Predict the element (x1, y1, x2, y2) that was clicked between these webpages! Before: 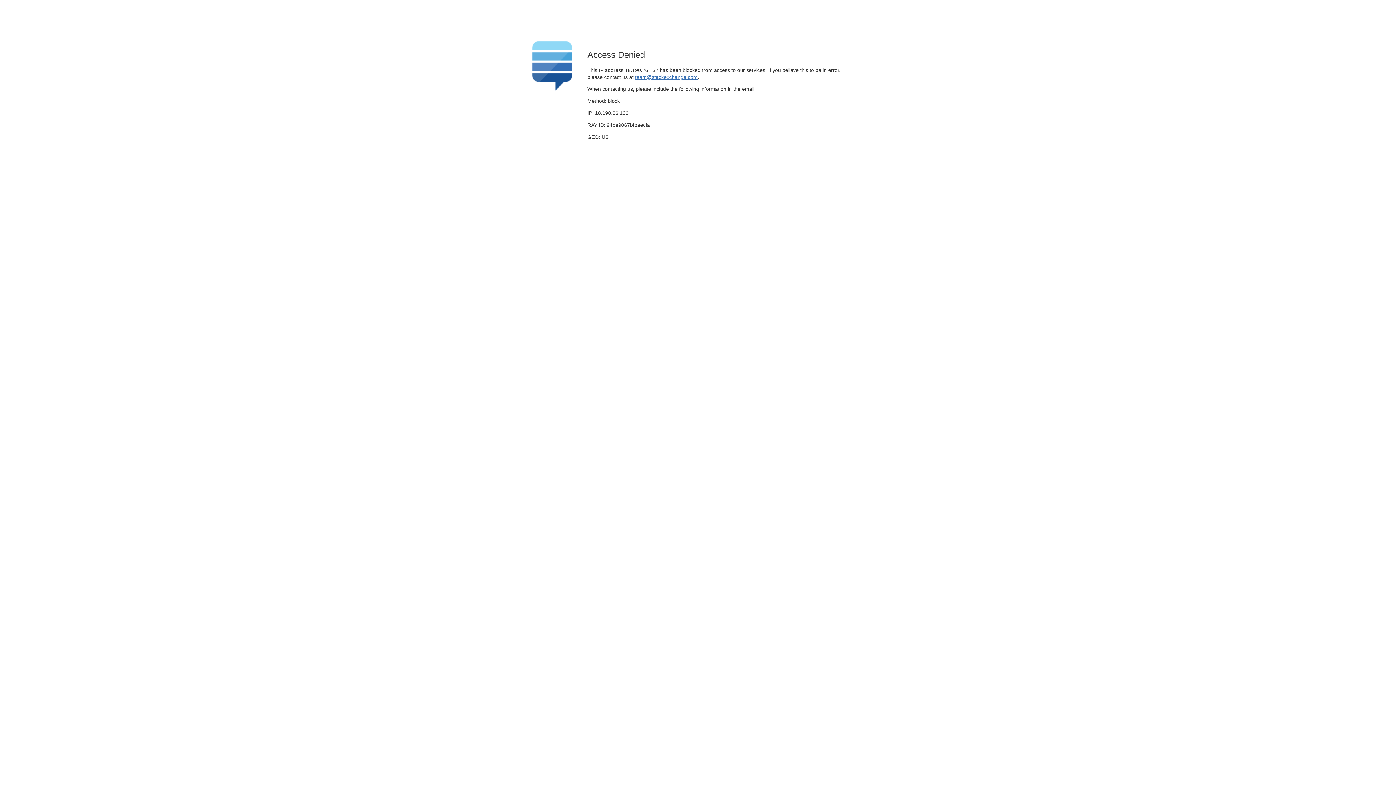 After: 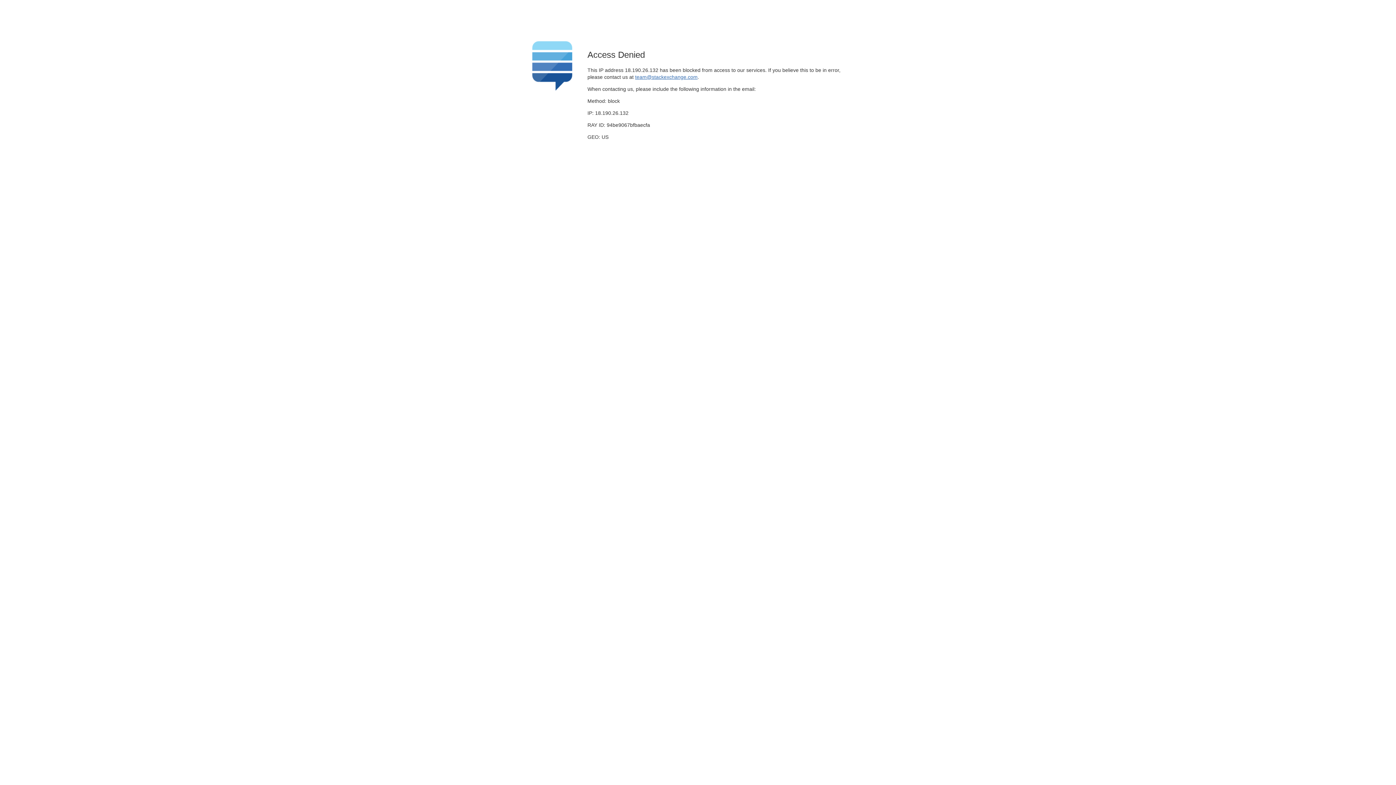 Action: bbox: (635, 74, 697, 79) label: team@stackexchange.com